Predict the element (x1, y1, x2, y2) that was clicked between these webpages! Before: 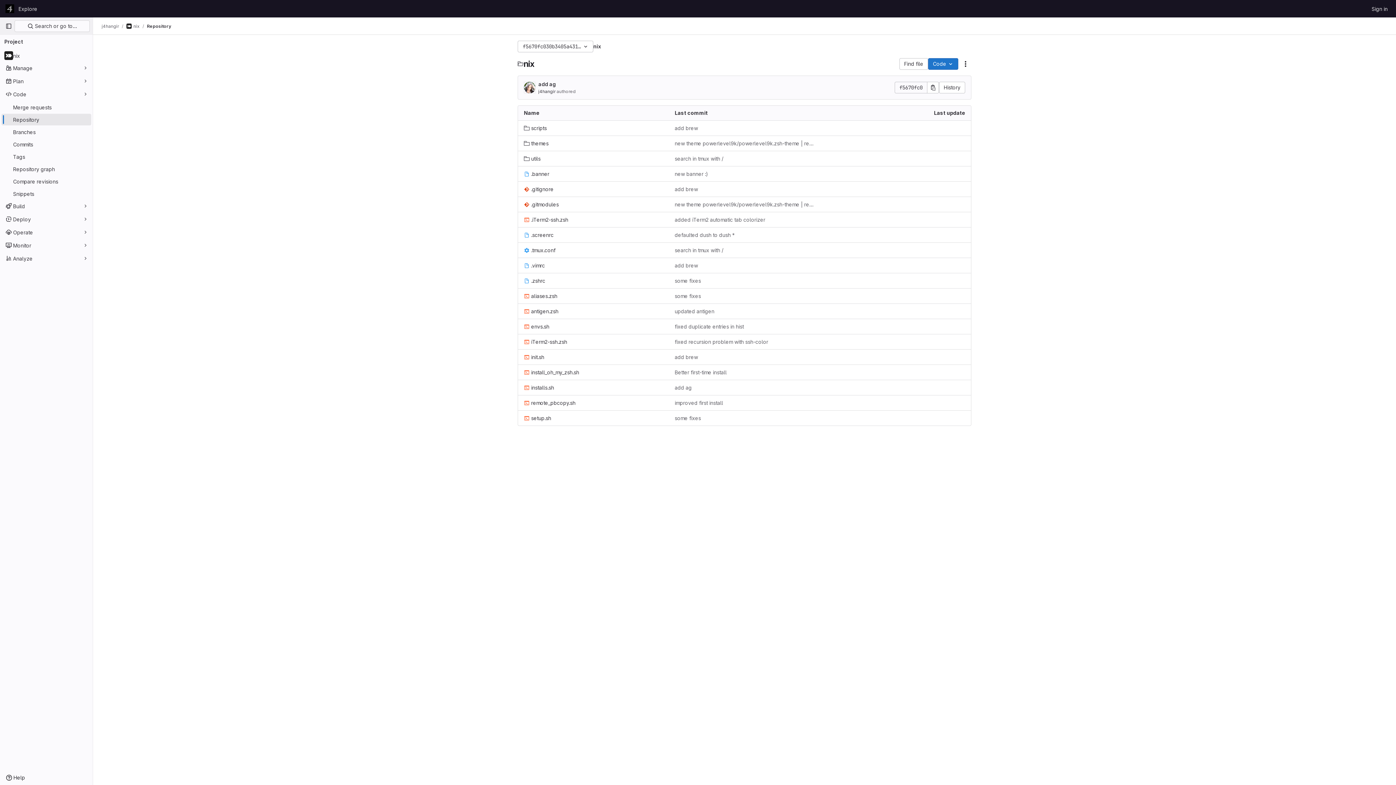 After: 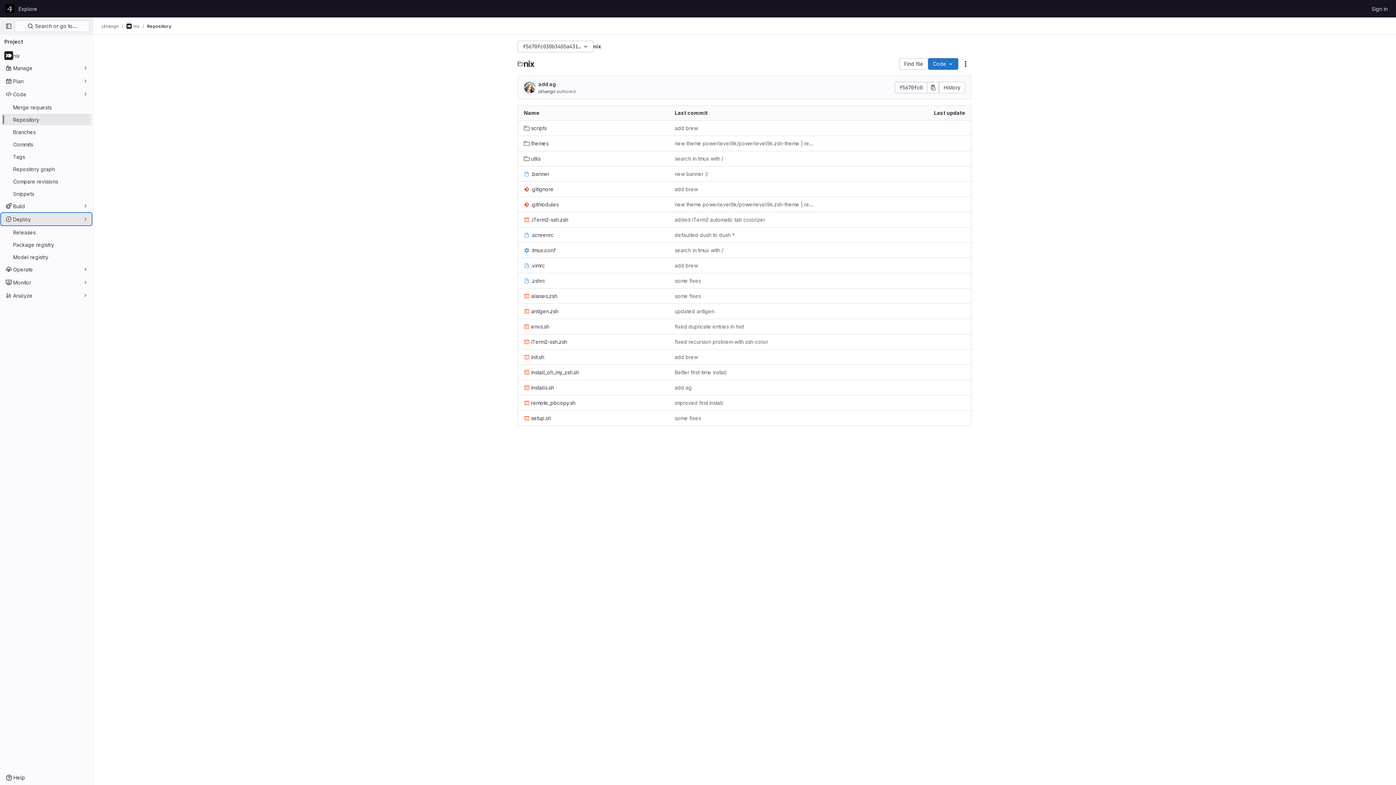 Action: bbox: (1, 213, 91, 225) label: Deploy